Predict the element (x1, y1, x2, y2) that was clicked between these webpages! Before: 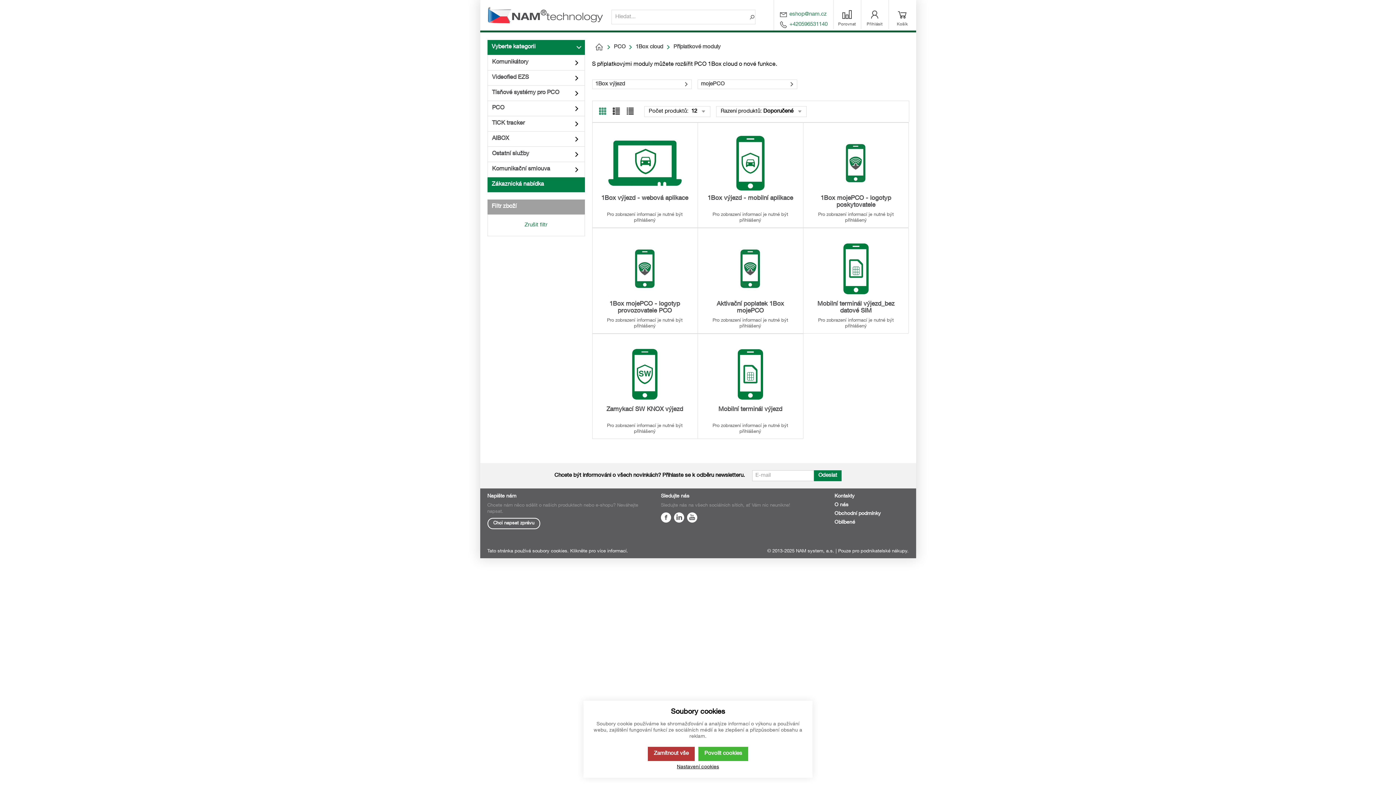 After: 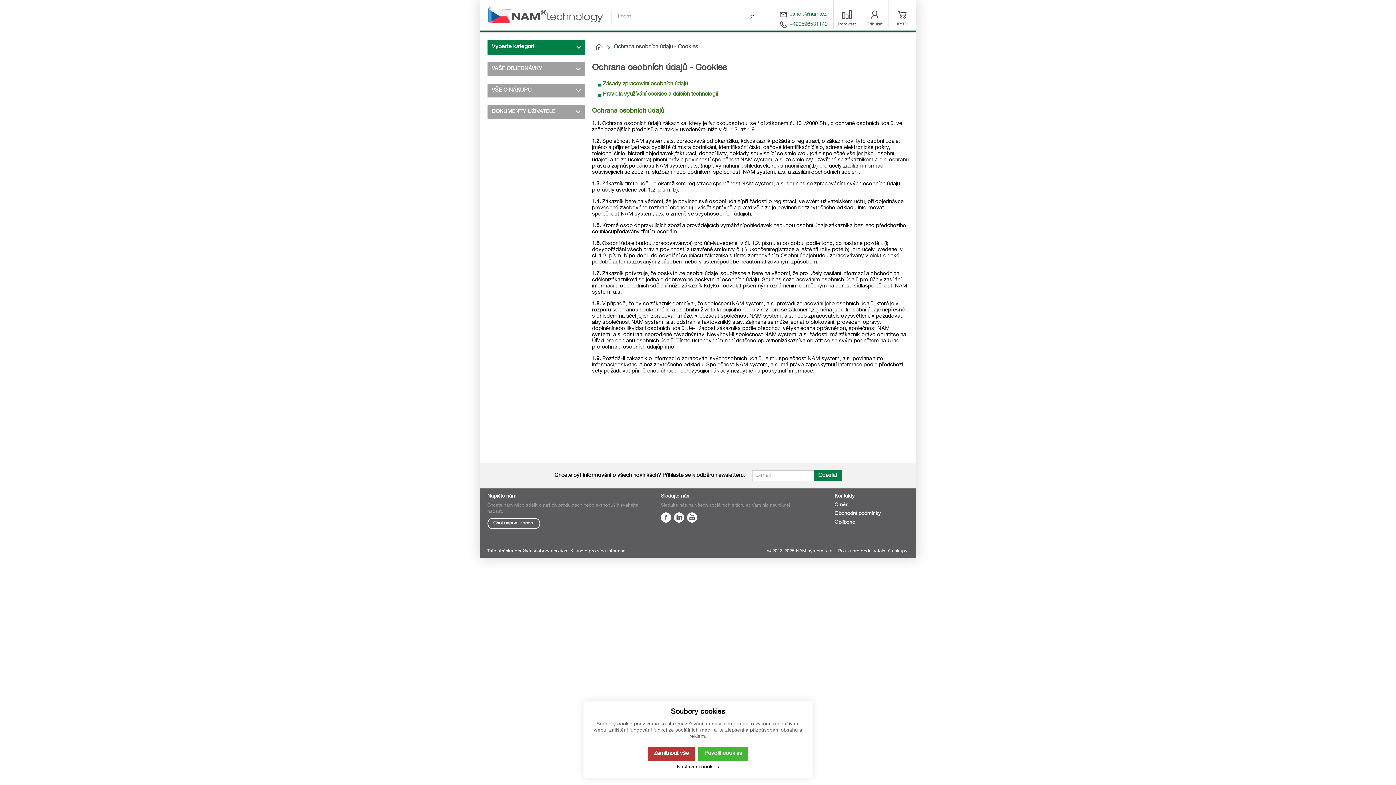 Action: label: Tato stránka používá soubory cookies. Klikněte pro více informací. bbox: (487, 549, 628, 554)